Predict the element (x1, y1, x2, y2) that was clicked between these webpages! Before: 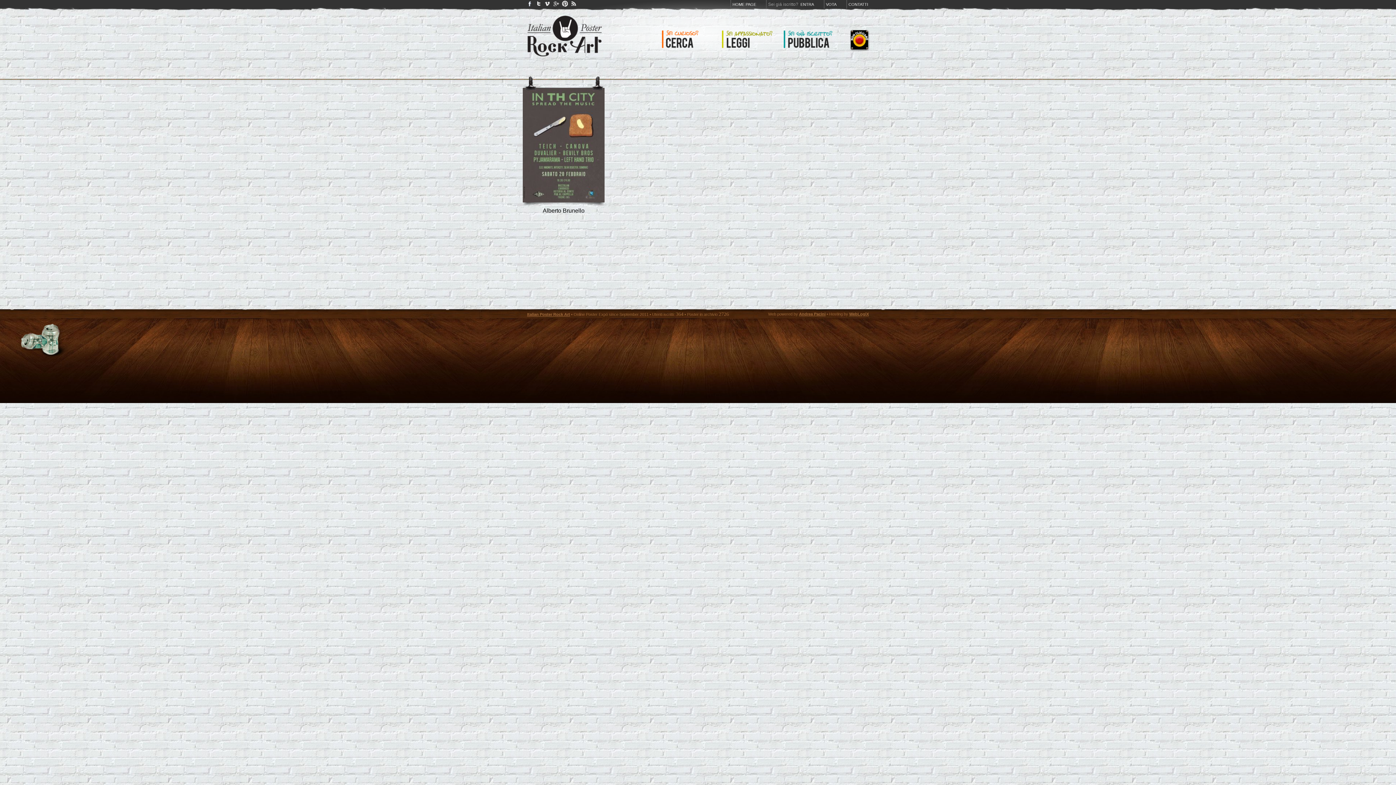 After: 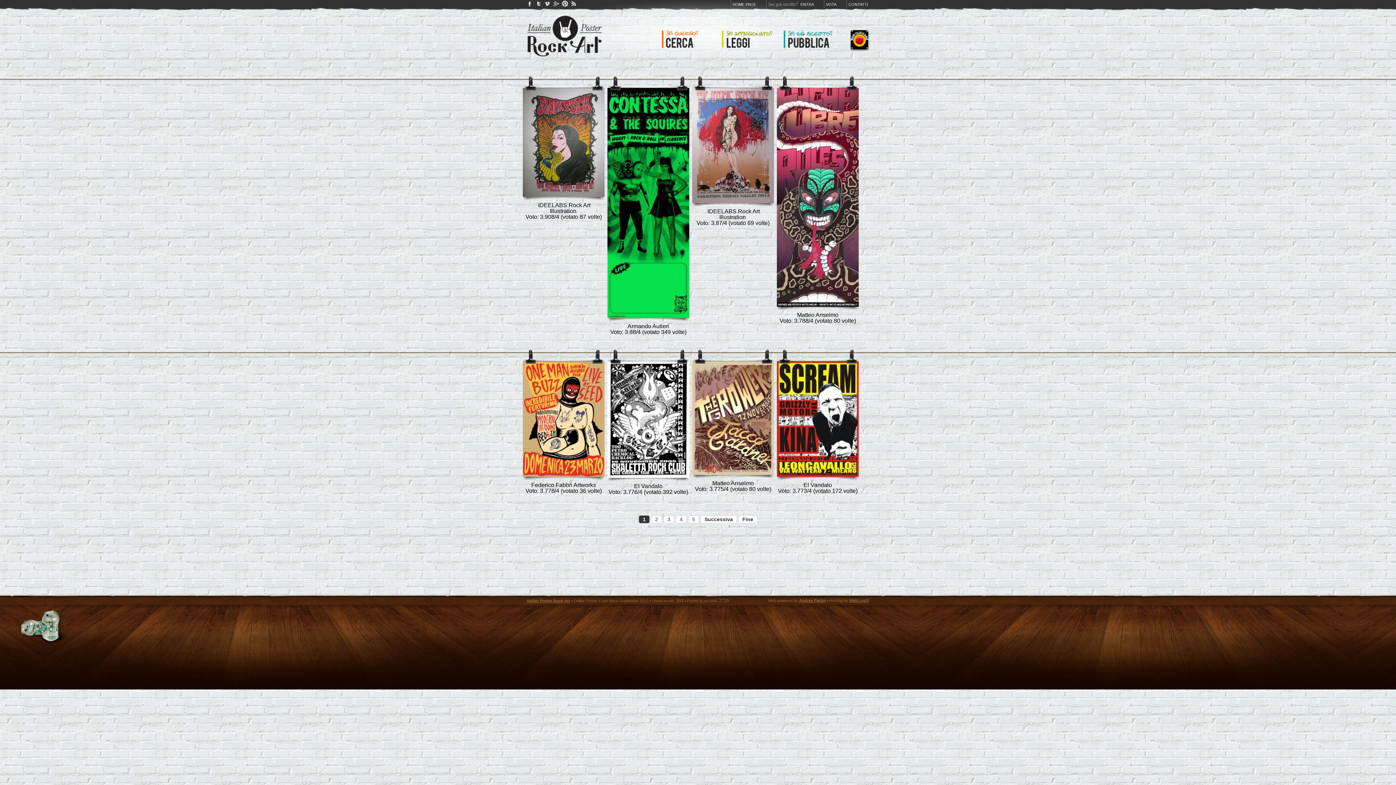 Action: label: VOTA bbox: (826, 2, 836, 6)